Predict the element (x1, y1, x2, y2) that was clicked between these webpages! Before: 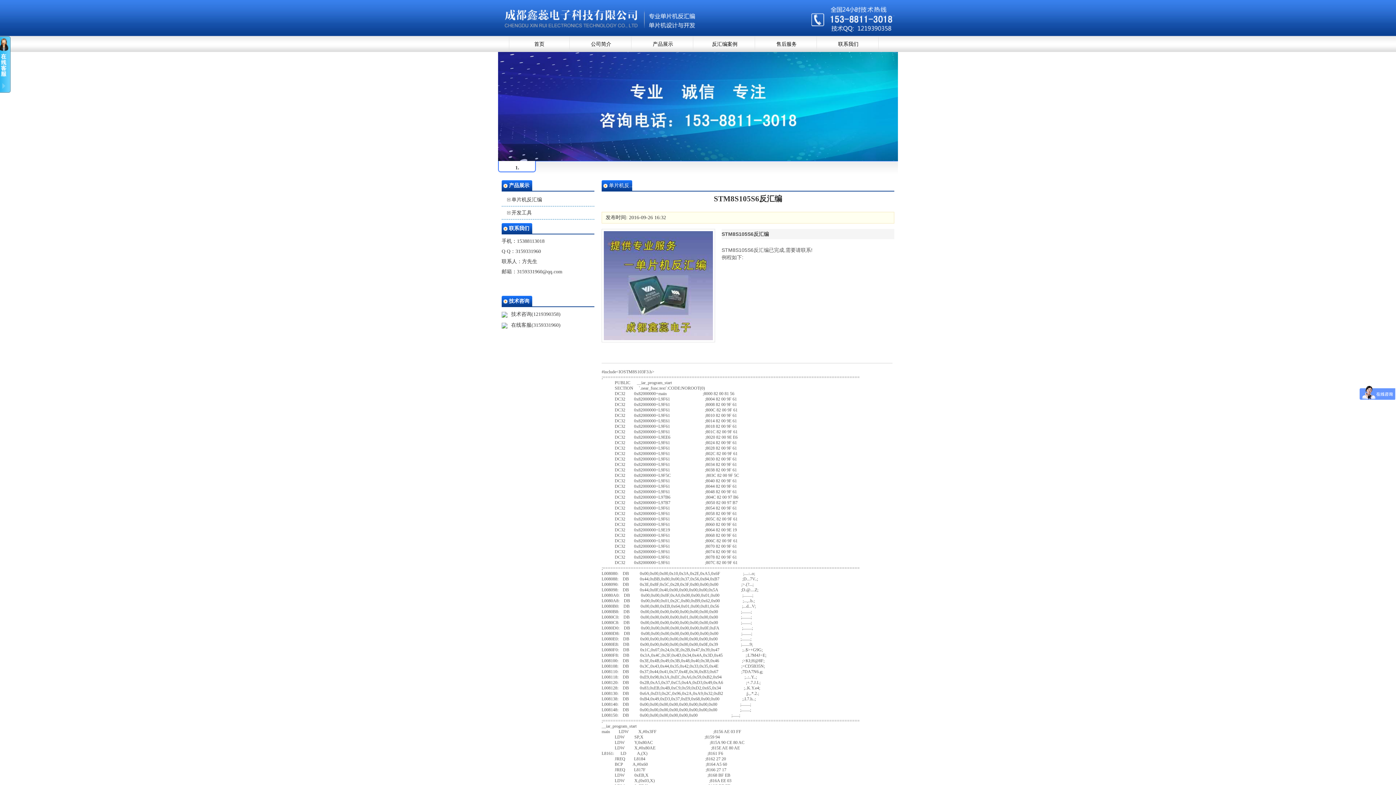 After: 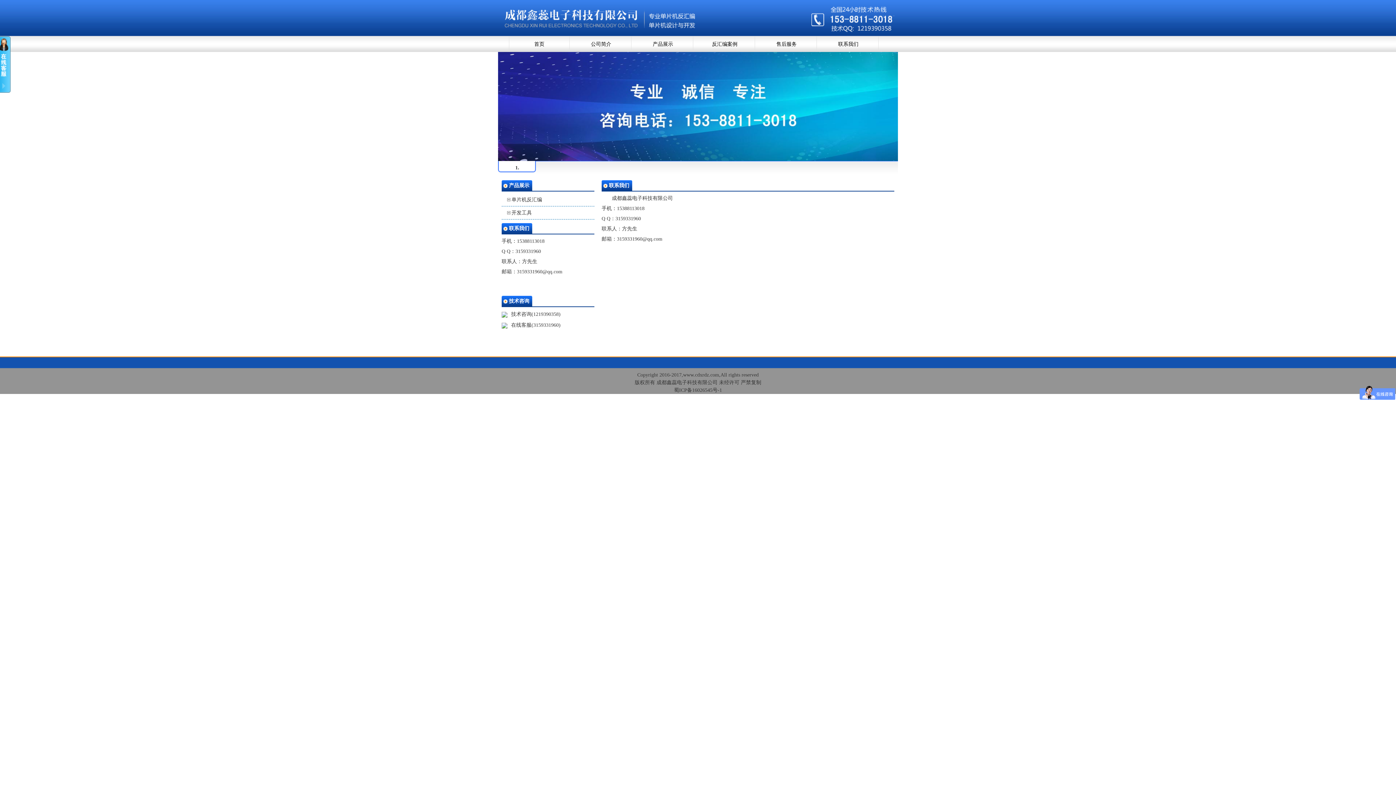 Action: bbox: (822, 36, 874, 52) label: 联系我们